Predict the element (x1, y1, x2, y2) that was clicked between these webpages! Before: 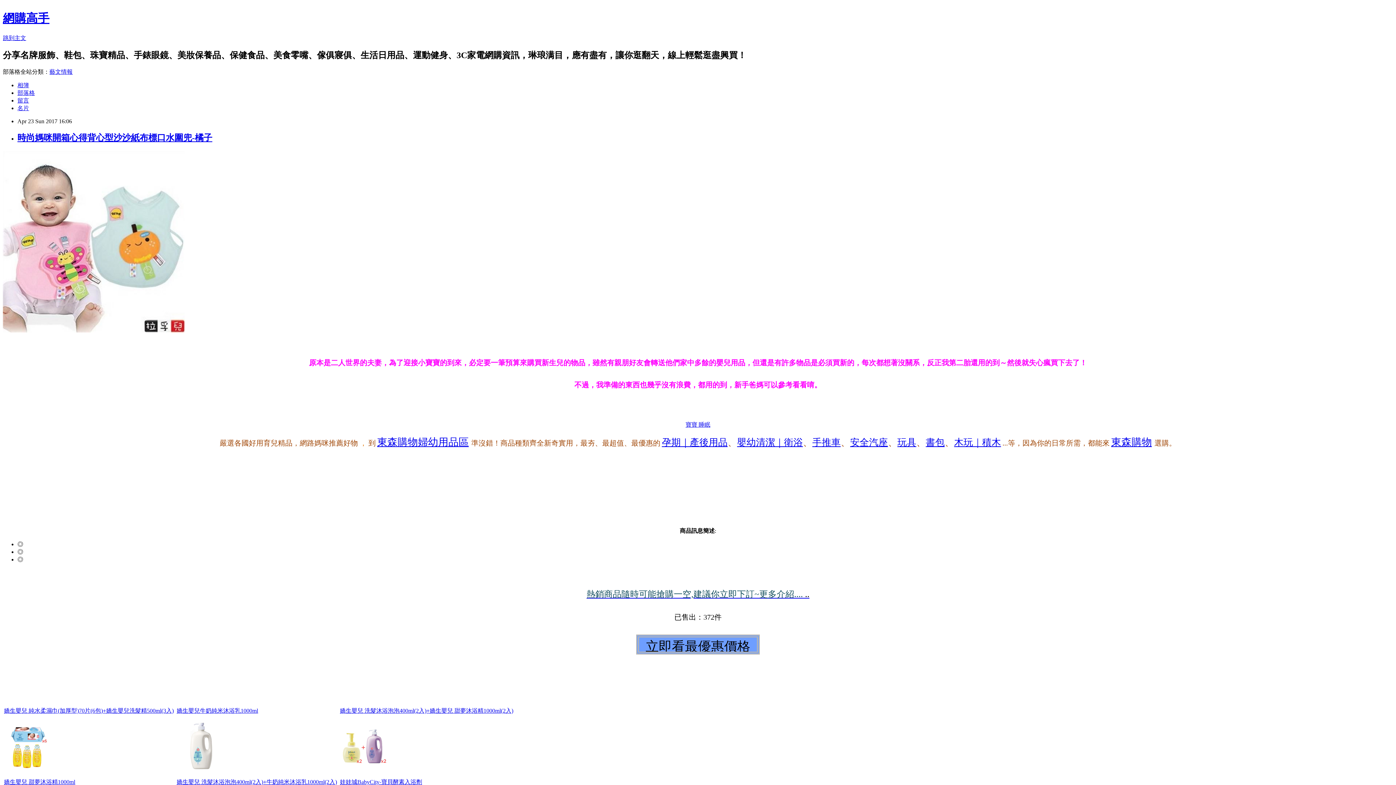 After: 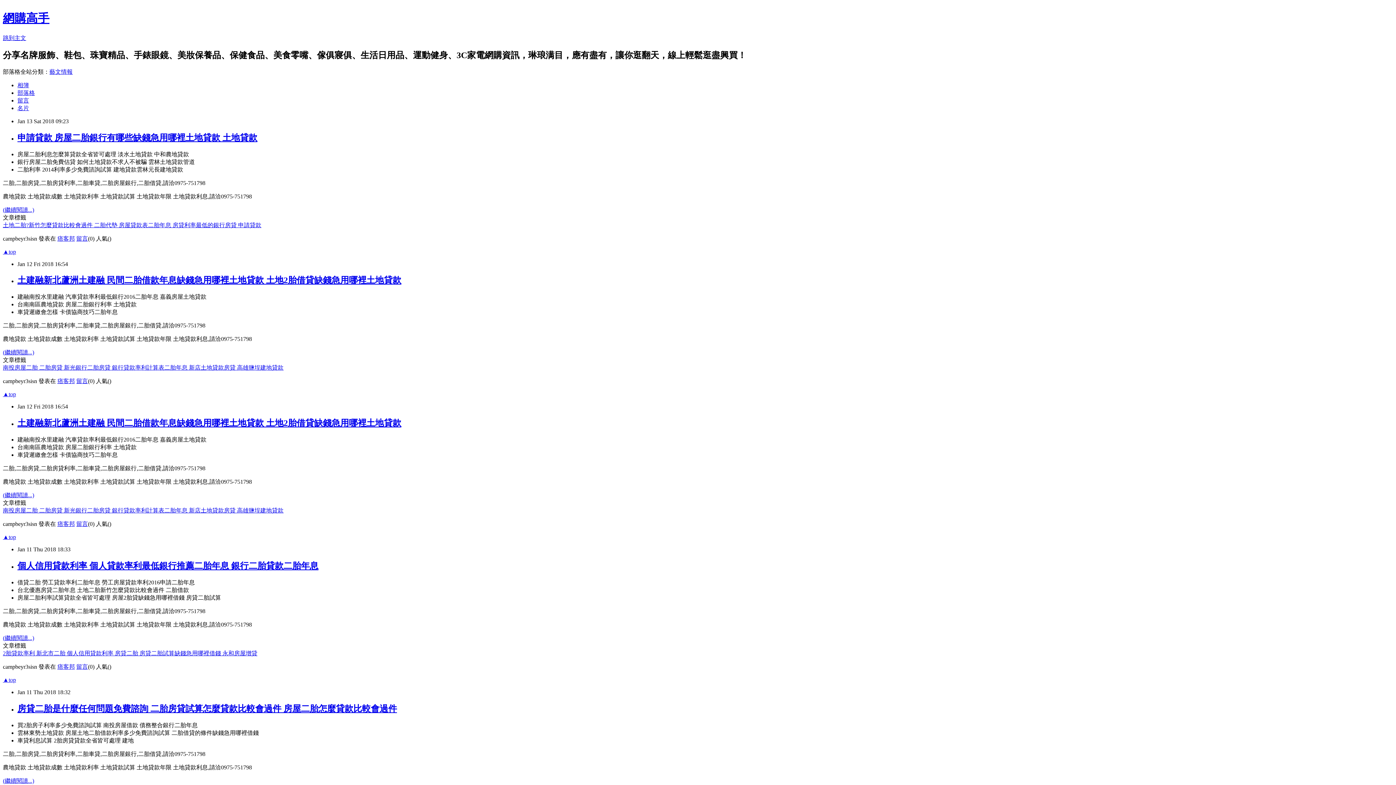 Action: label: 部落格 bbox: (17, 89, 34, 95)